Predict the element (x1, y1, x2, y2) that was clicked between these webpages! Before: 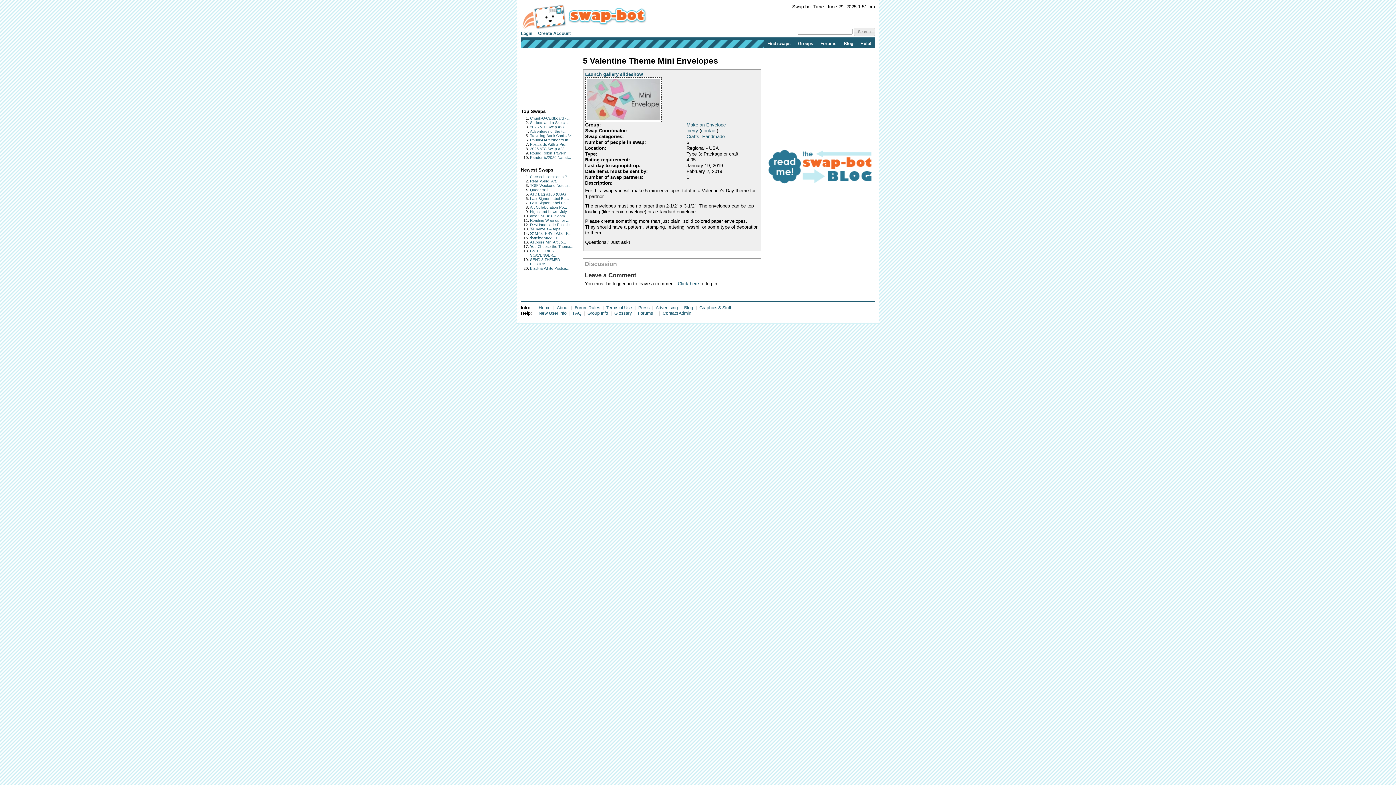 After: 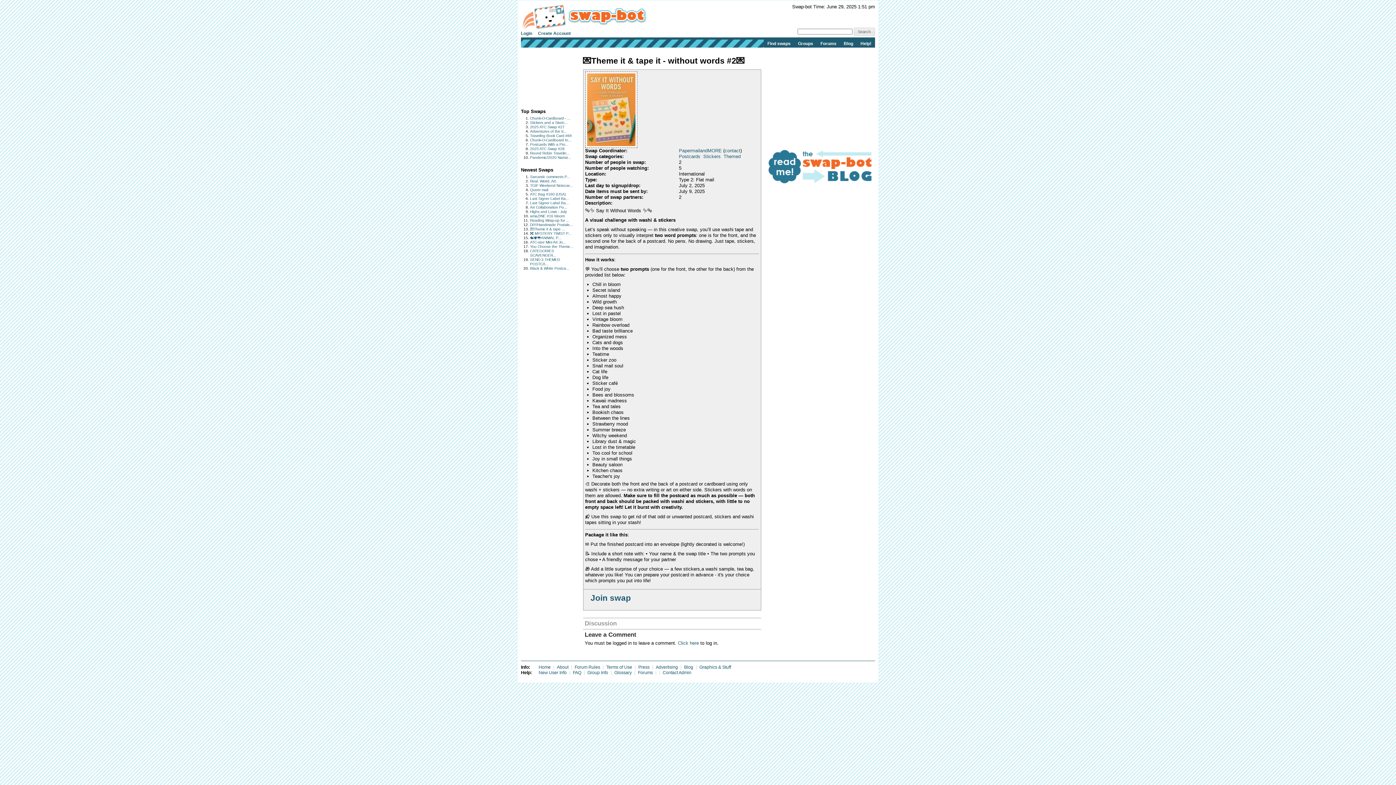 Action: label: 💌Theme it & tape ... bbox: (530, 227, 565, 231)